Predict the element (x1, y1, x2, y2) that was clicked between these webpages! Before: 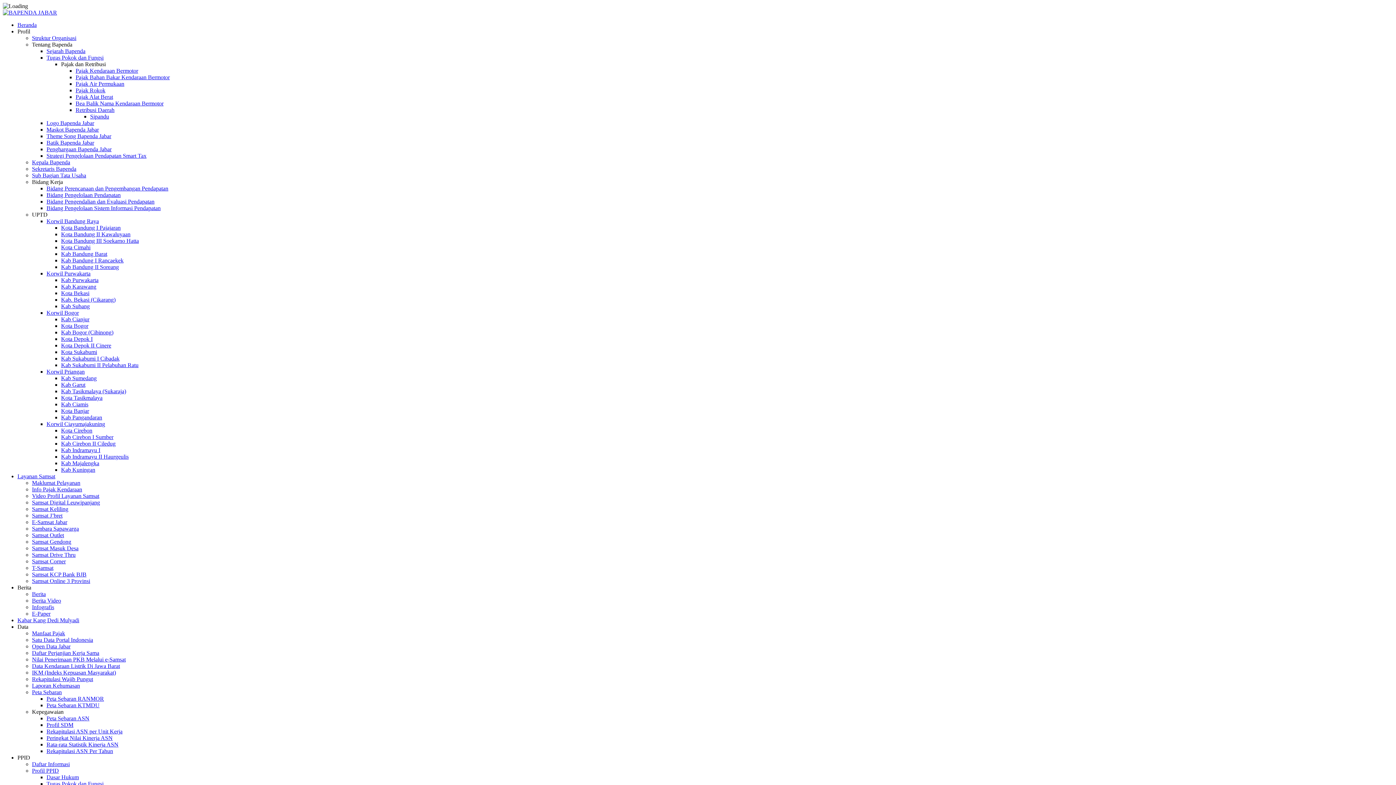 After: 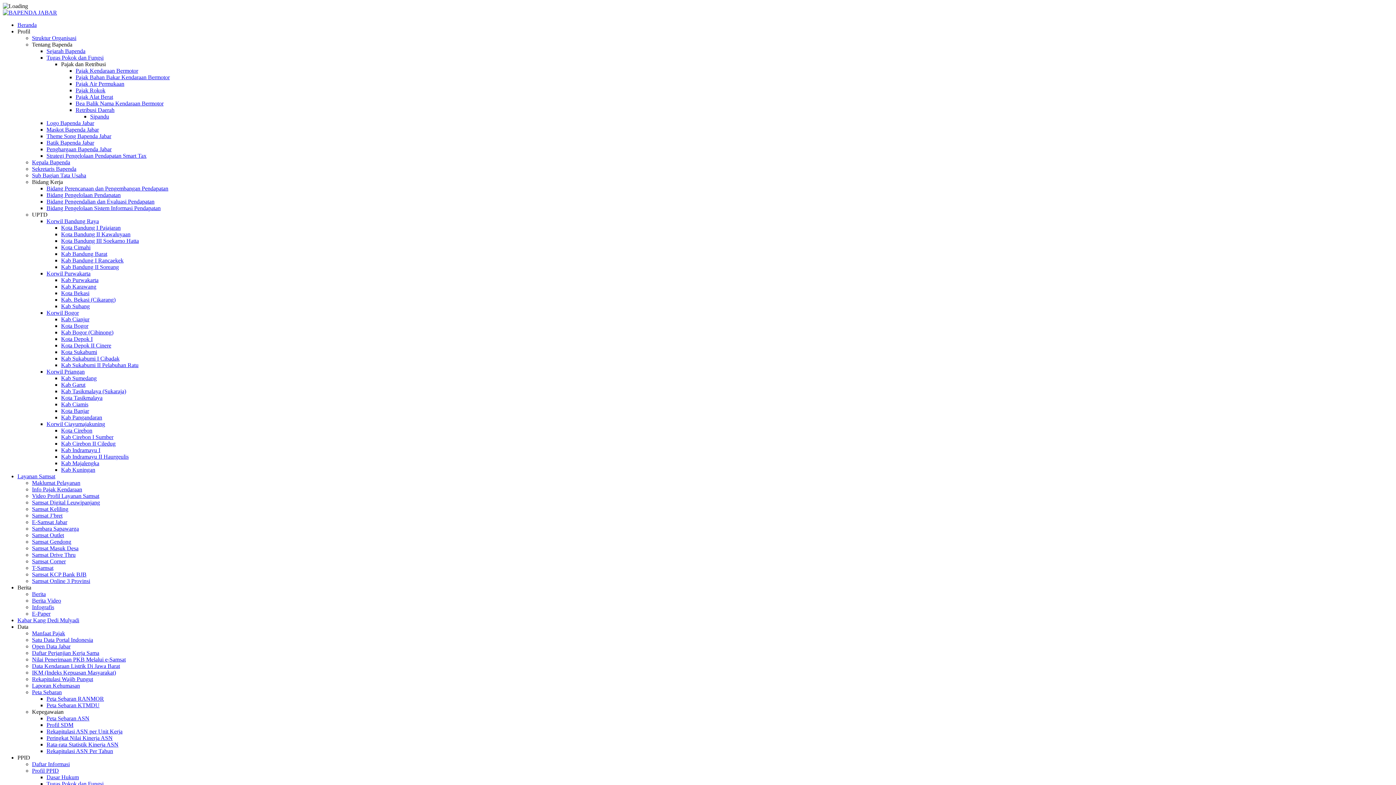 Action: label: Kota Bekasi bbox: (61, 290, 89, 296)